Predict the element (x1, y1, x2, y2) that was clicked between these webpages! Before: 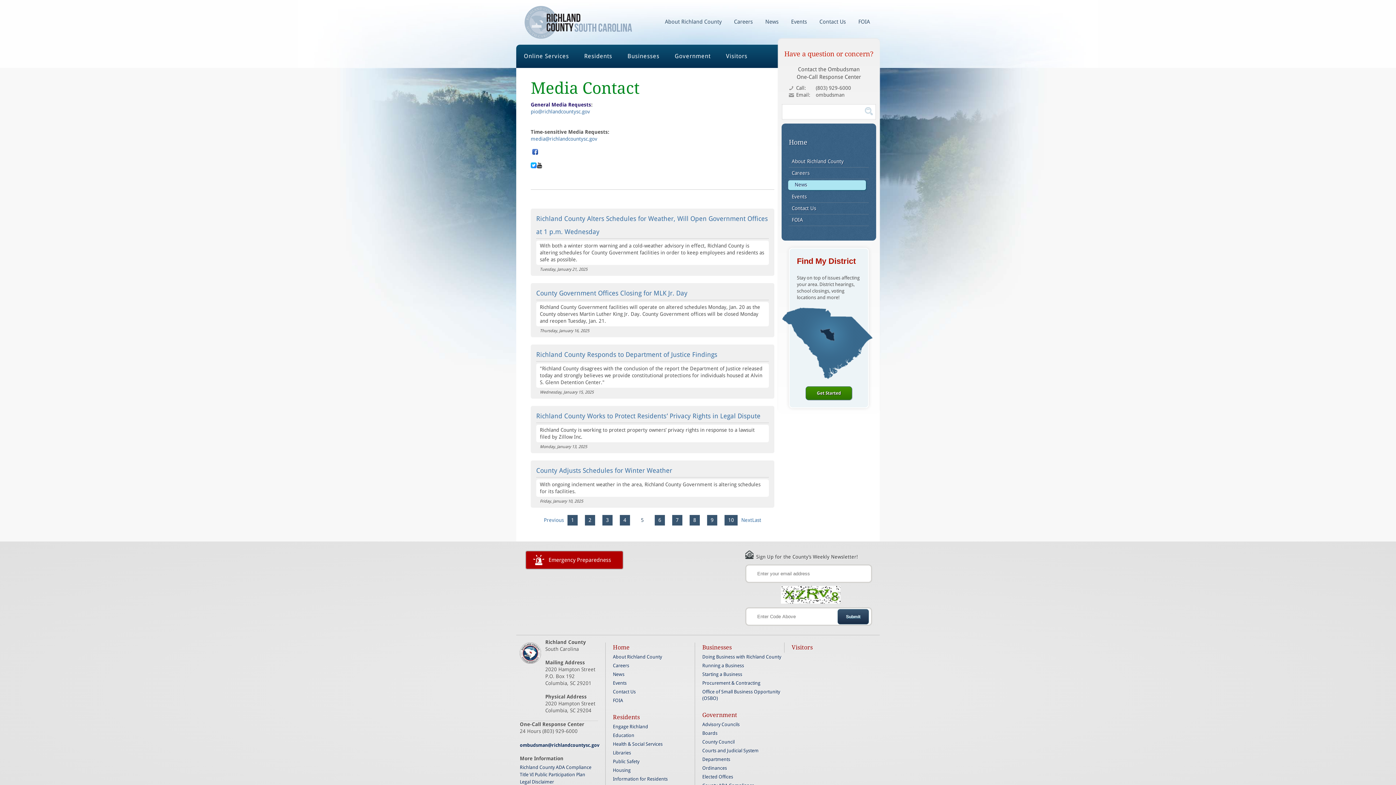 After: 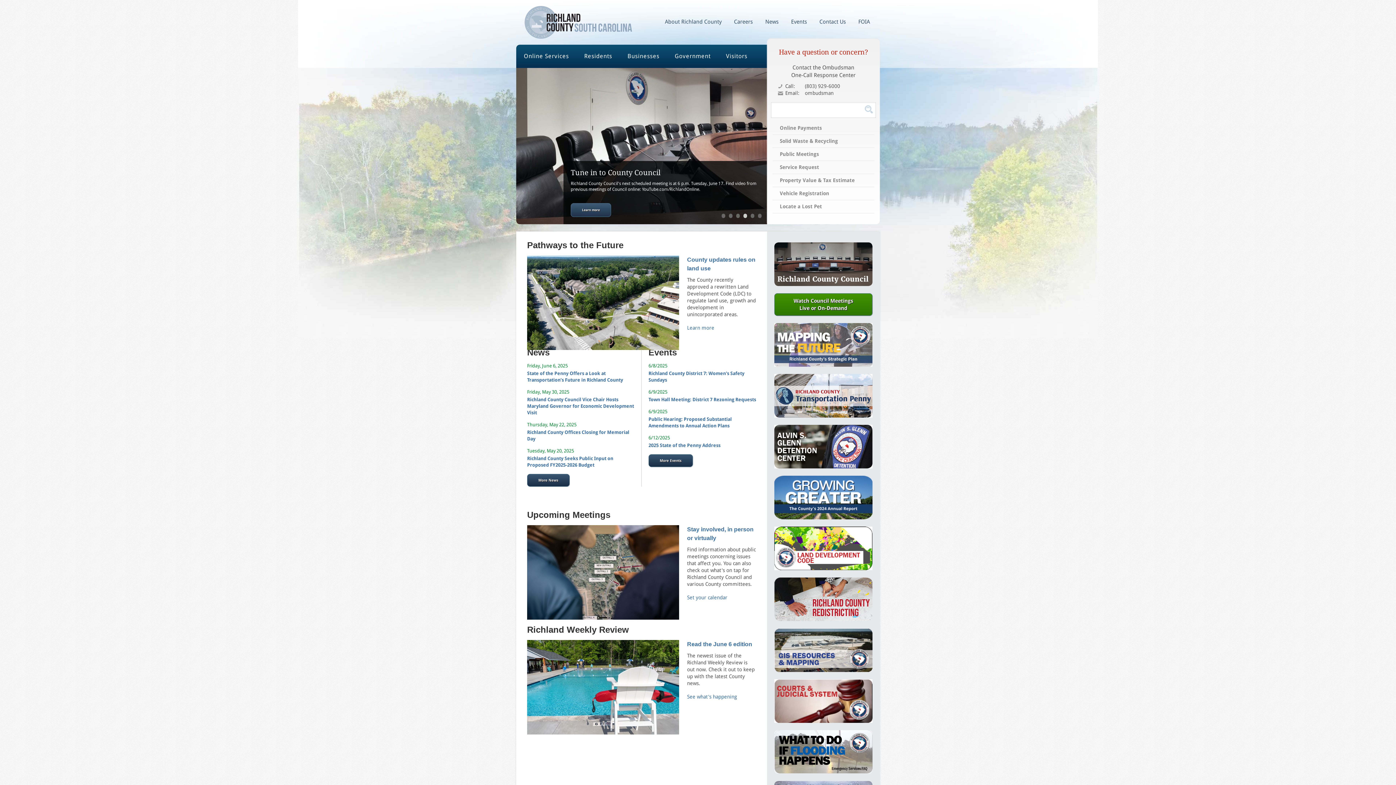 Action: bbox: (789, 138, 807, 146) label: Home